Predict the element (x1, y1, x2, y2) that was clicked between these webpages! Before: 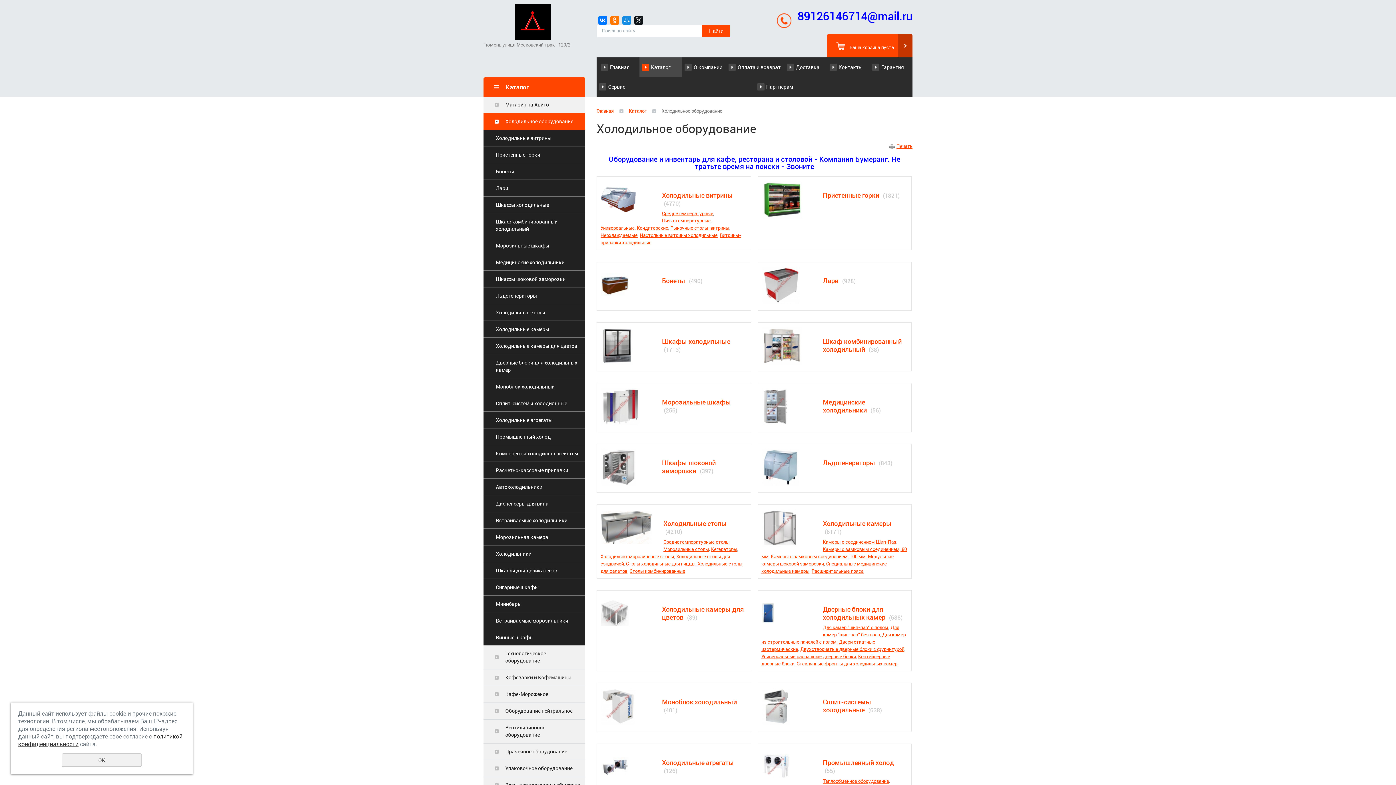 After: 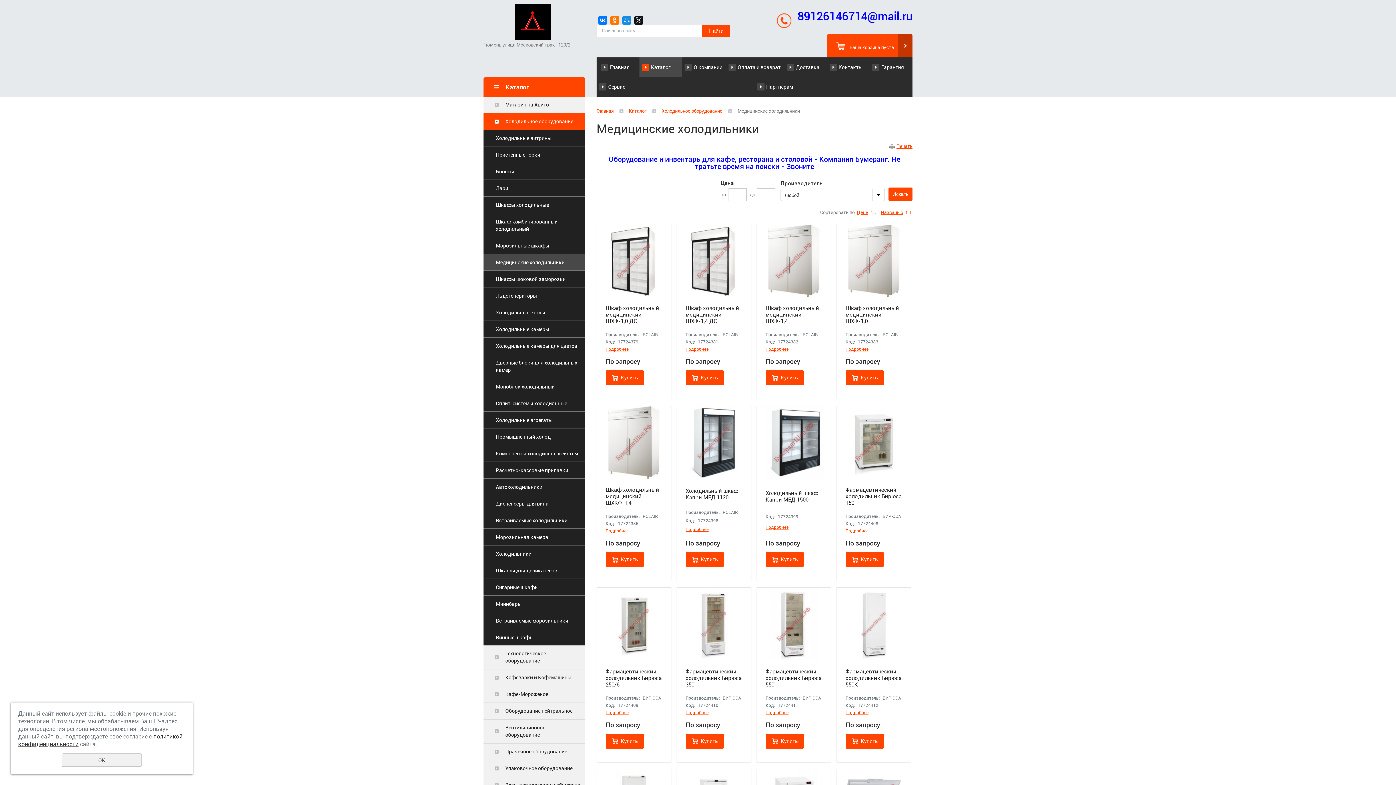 Action: bbox: (762, 388, 811, 425)